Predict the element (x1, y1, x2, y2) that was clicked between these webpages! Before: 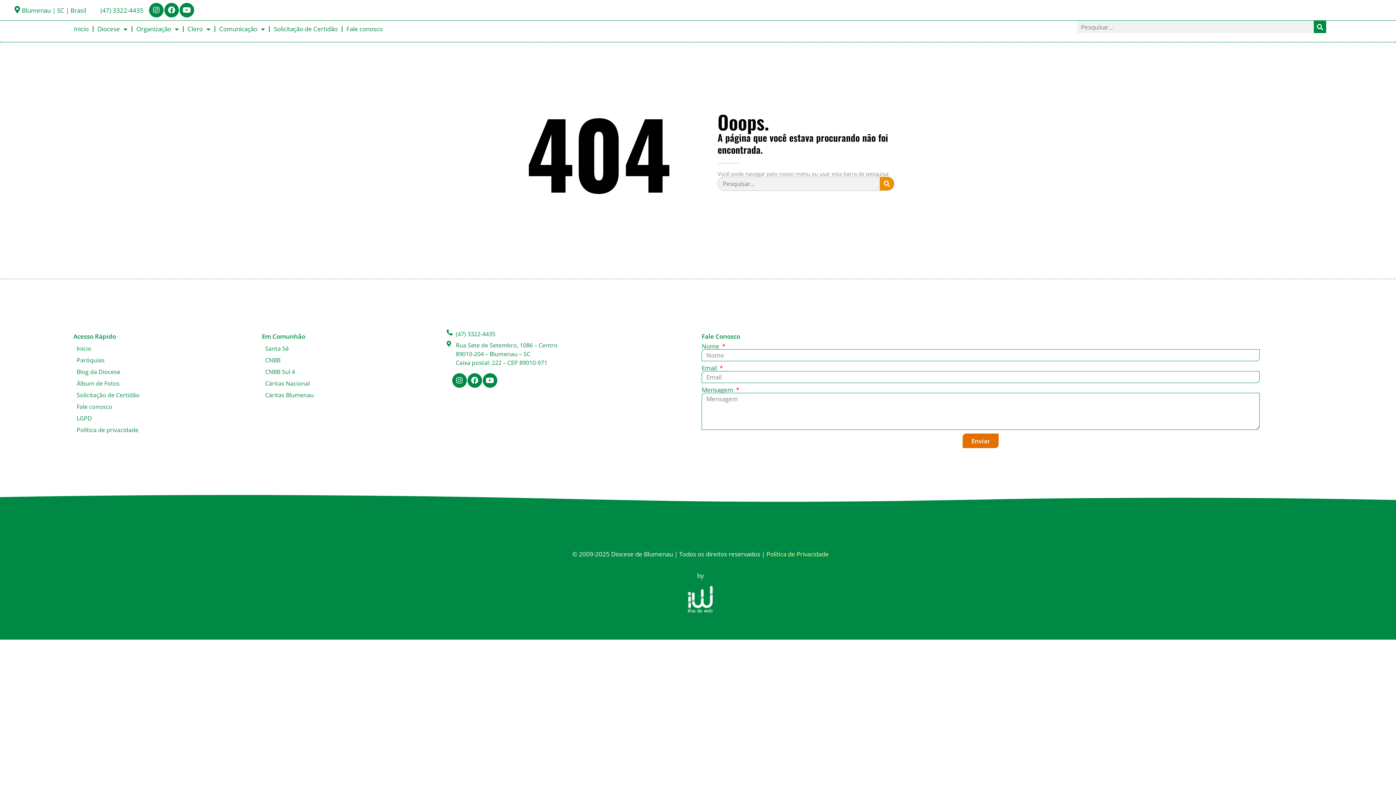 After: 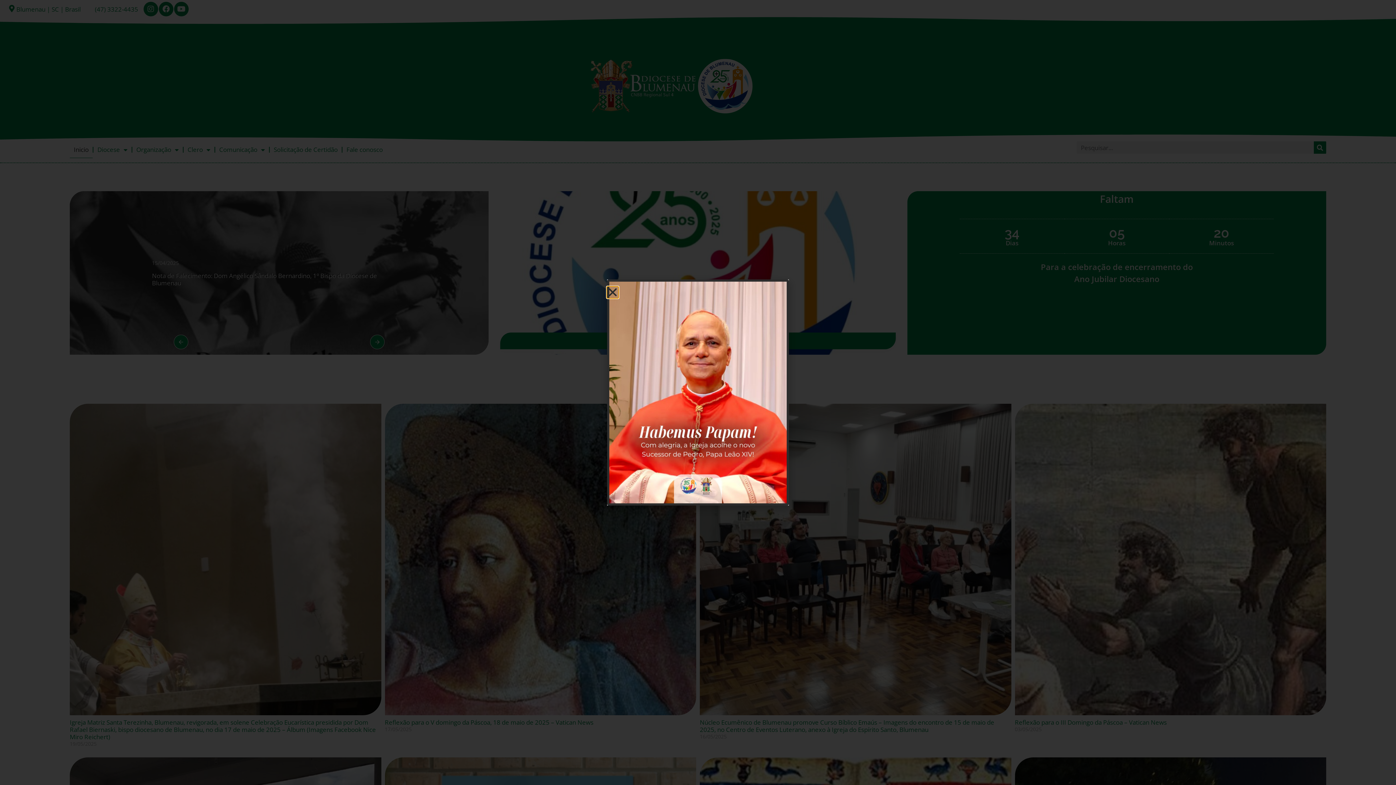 Action: label: Inicio bbox: (73, 343, 254, 354)